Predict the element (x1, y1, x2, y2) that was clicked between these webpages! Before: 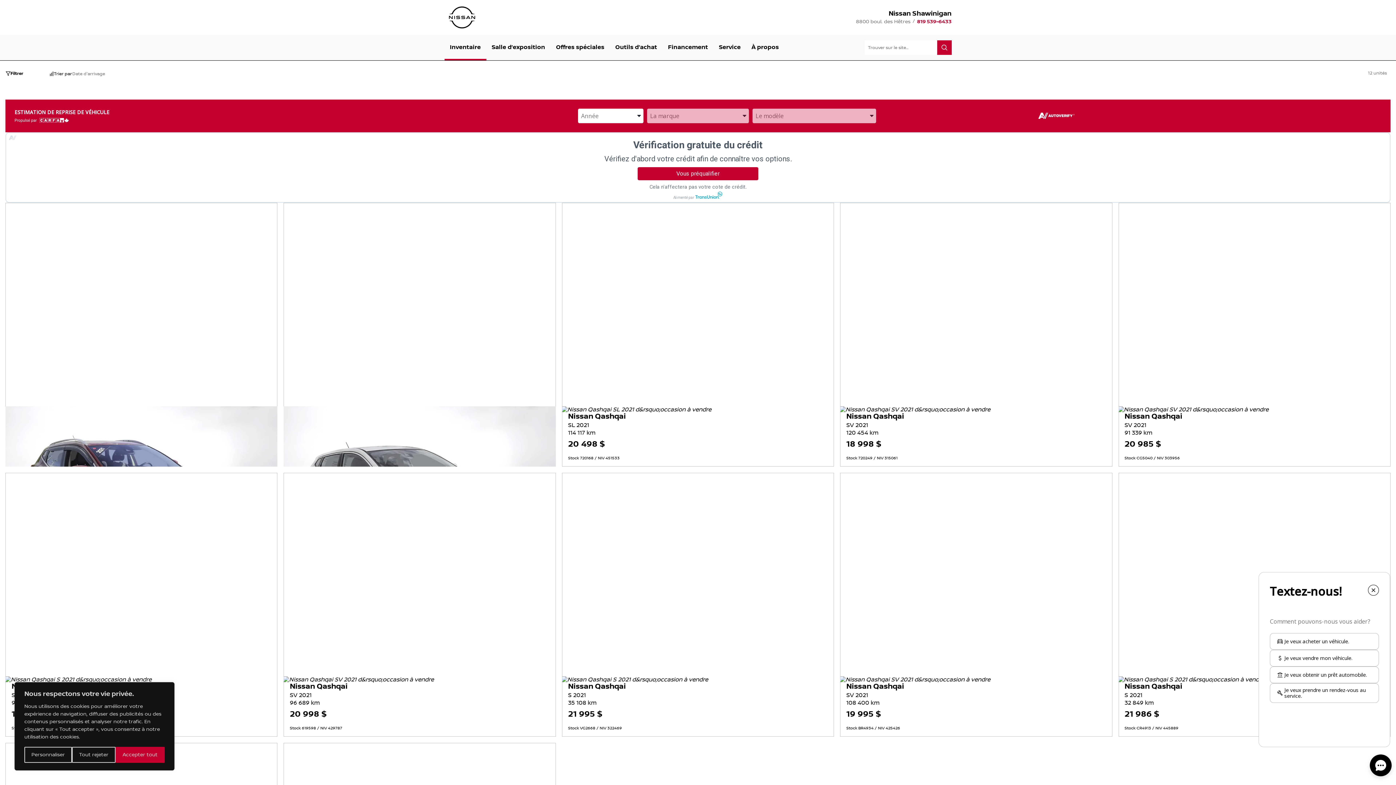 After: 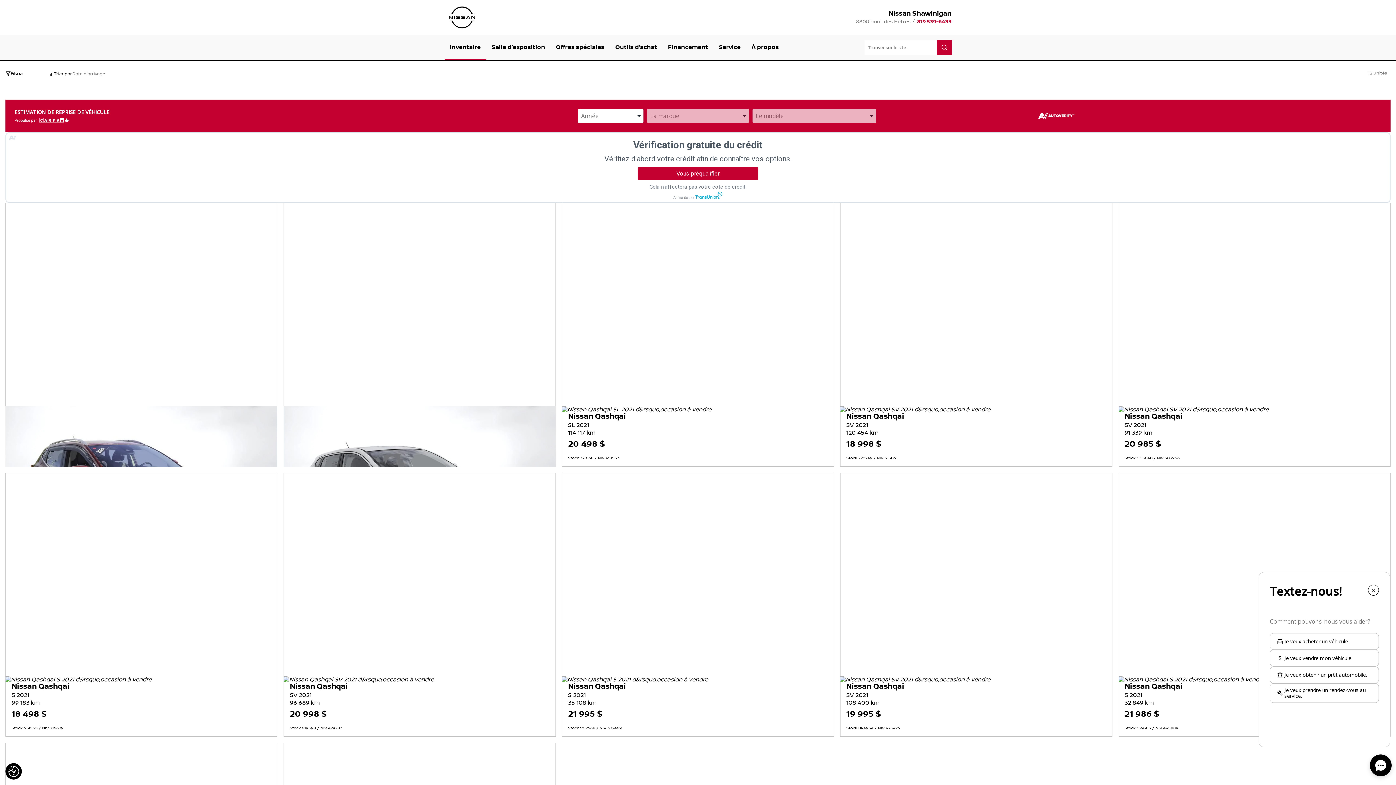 Action: label: Tout rejeter bbox: (72, 747, 115, 763)